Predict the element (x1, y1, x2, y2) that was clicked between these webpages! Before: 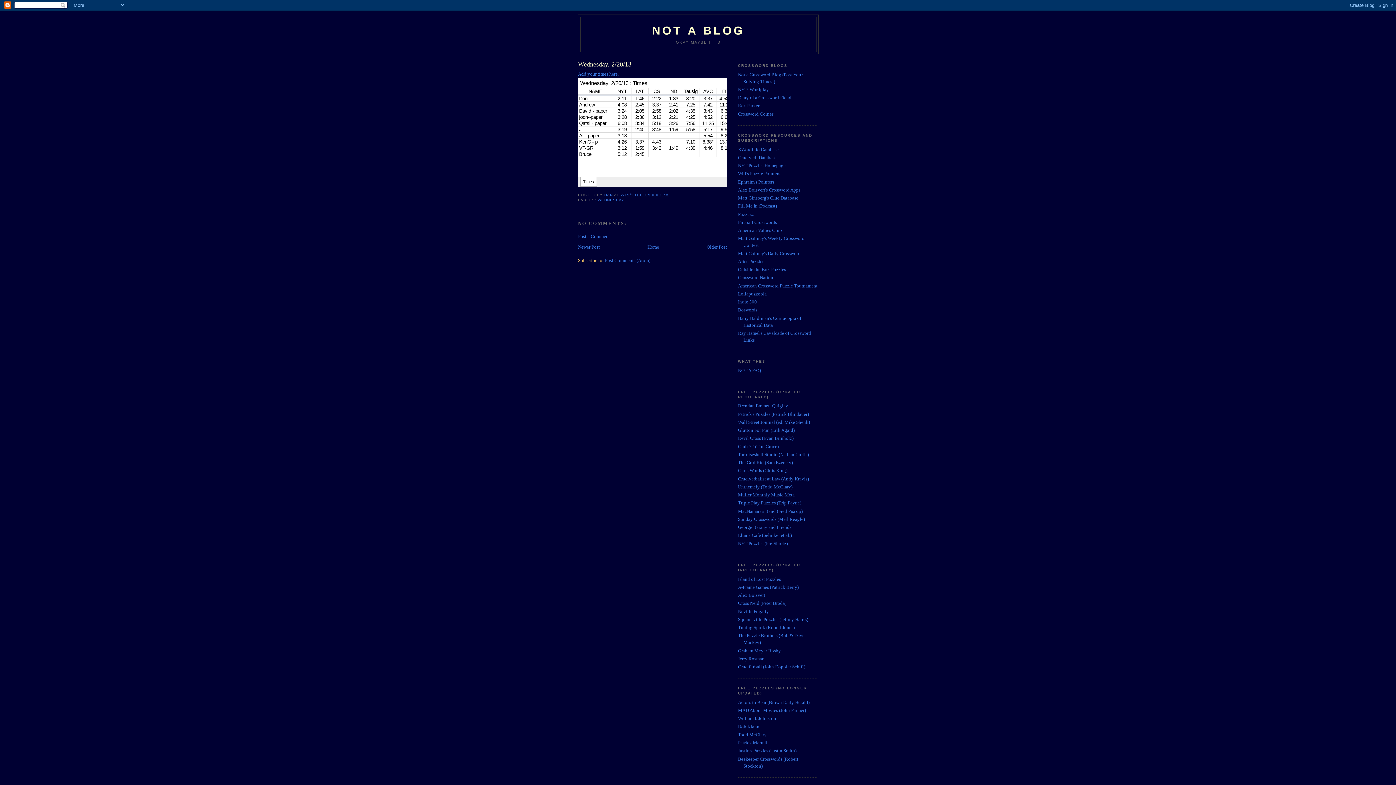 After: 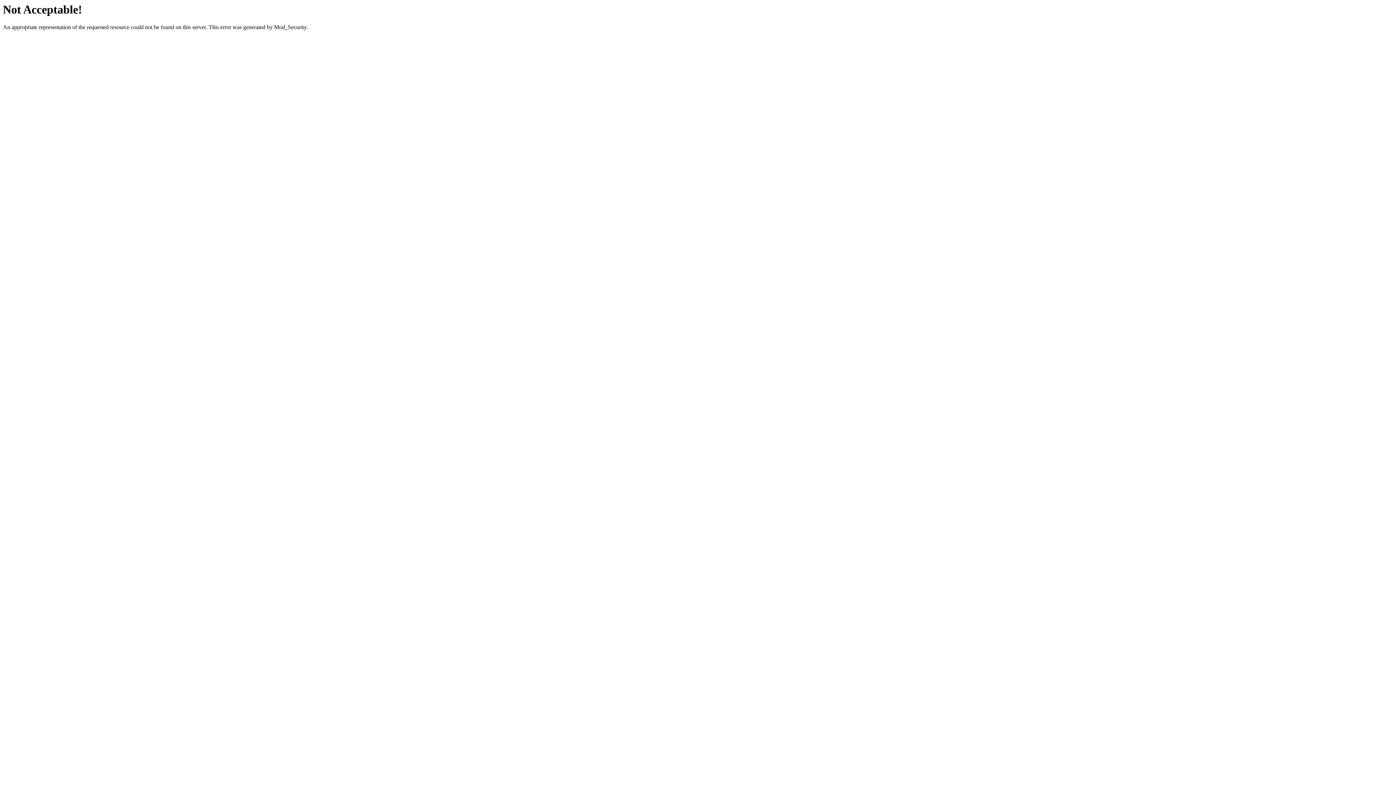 Action: label: MAD About Movies (John Farmer) bbox: (738, 708, 806, 713)